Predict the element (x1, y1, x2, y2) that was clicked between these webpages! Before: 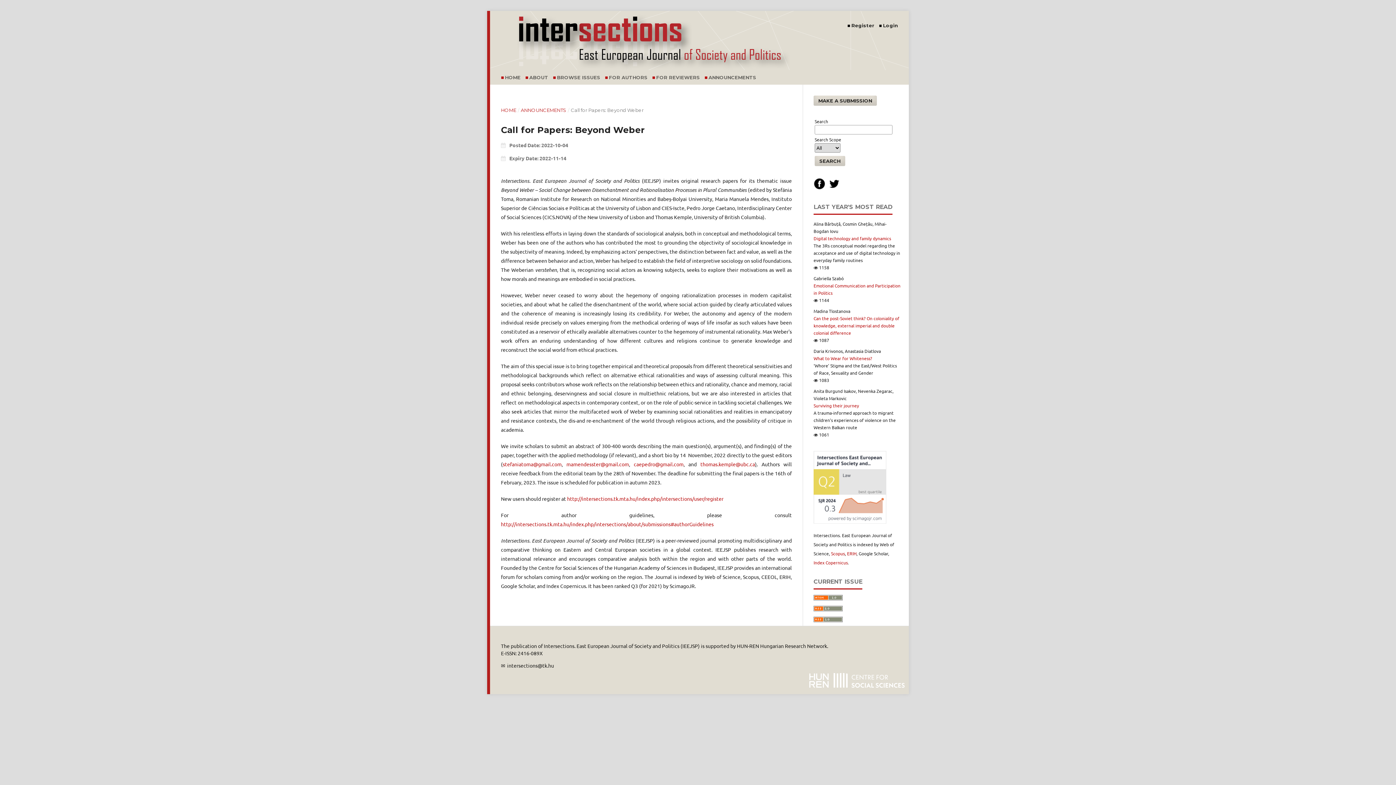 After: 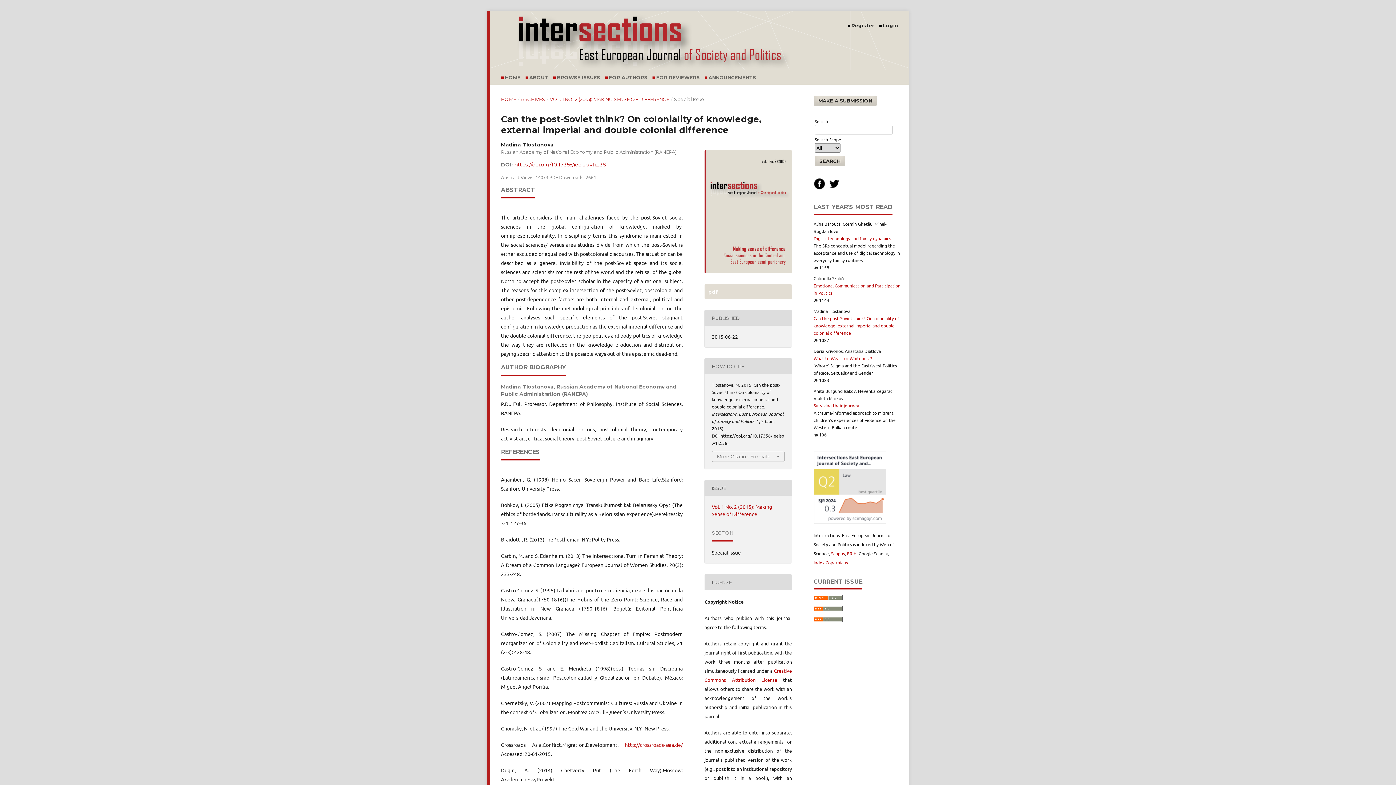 Action: bbox: (813, 315, 899, 336) label: Can the post-Soviet think? On coloniality of knowledge, external imperial and double colonial difference